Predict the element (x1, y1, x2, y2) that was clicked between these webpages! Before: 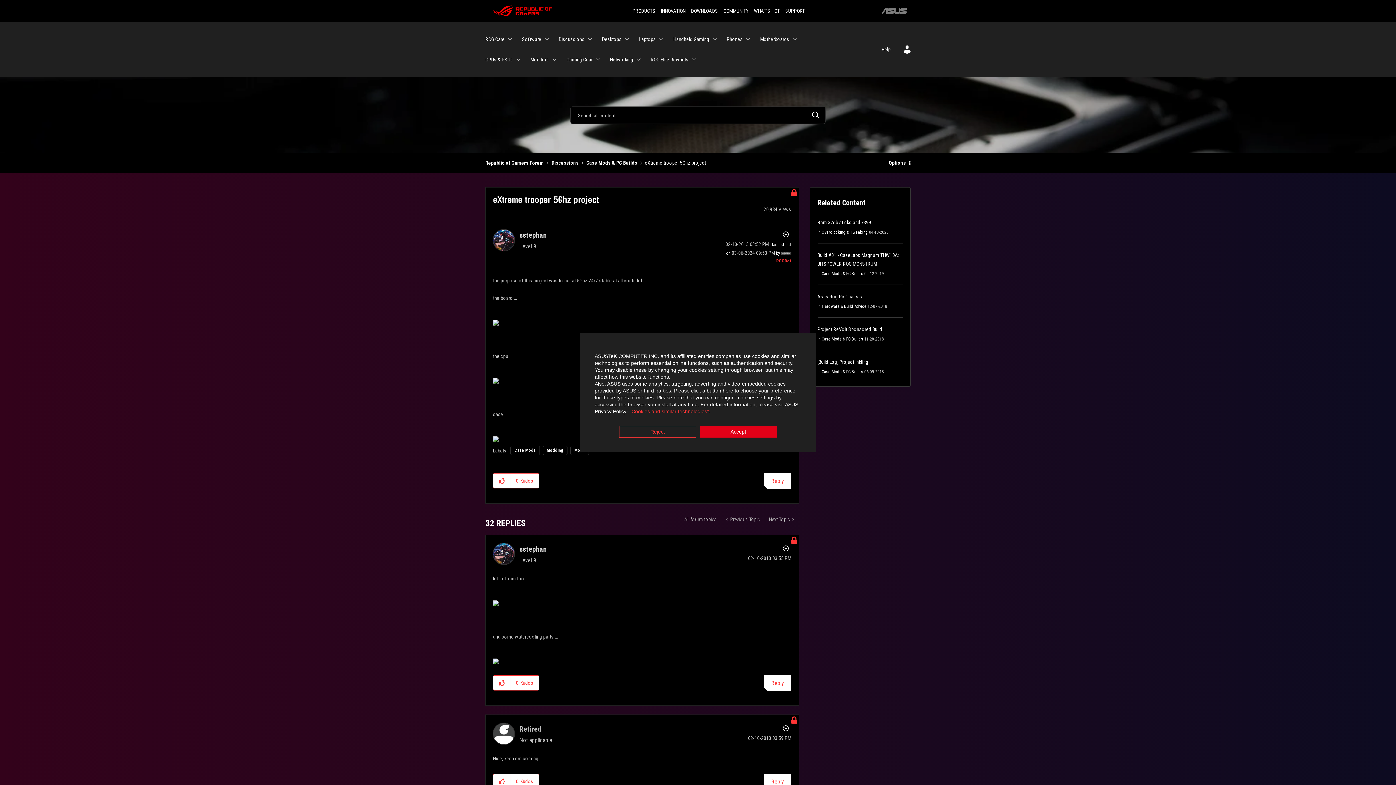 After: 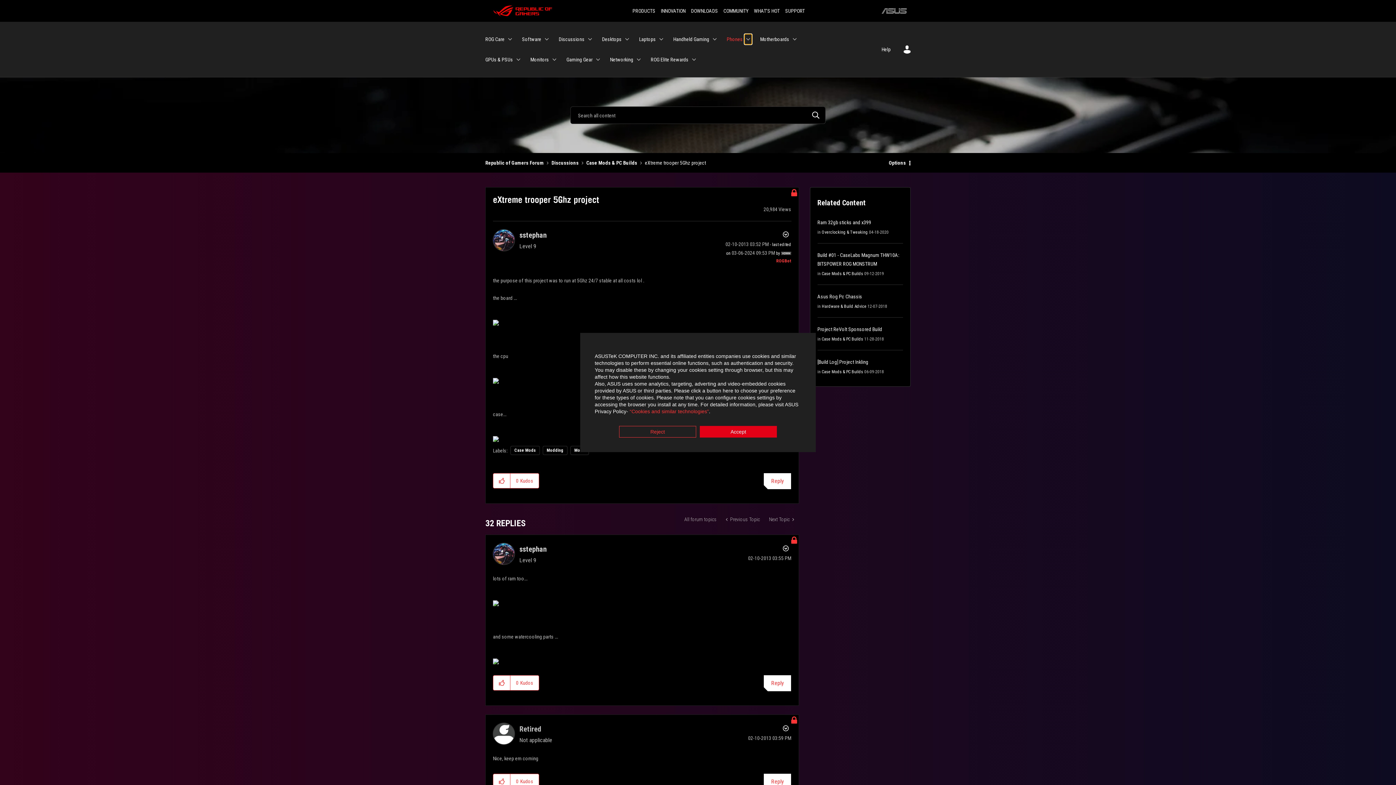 Action: label: Expand View: Phones bbox: (744, 34, 752, 44)